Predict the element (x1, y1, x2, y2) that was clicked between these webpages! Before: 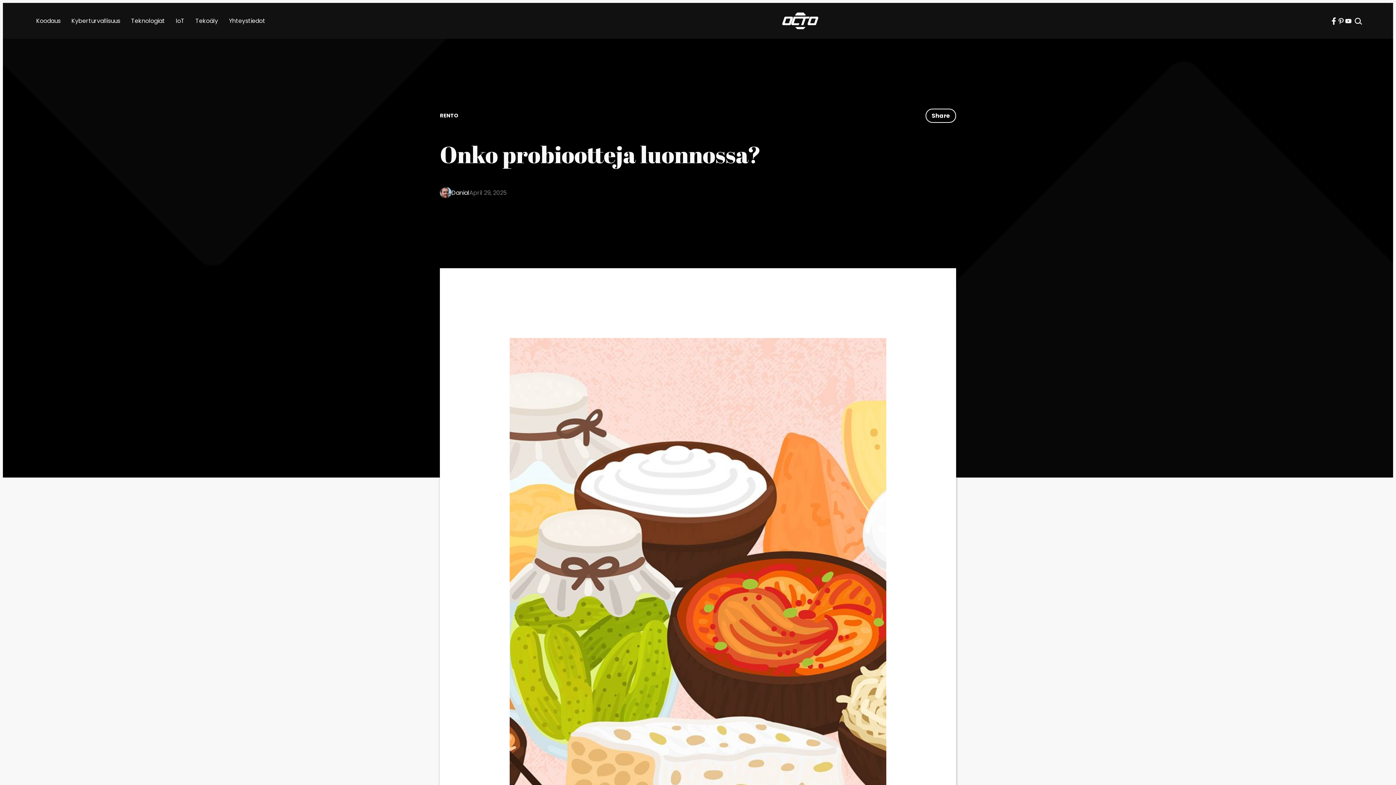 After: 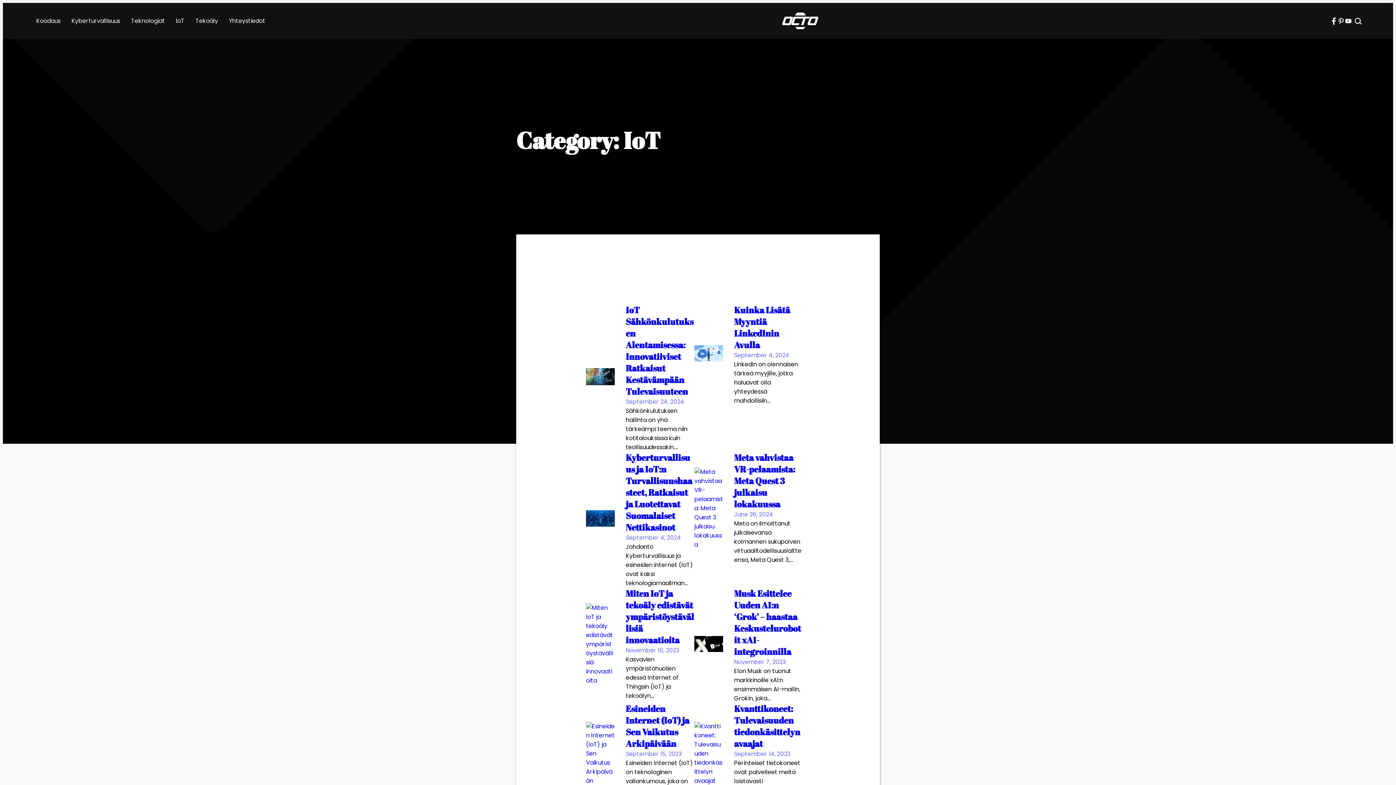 Action: label: IoT bbox: (170, 14, 190, 27)